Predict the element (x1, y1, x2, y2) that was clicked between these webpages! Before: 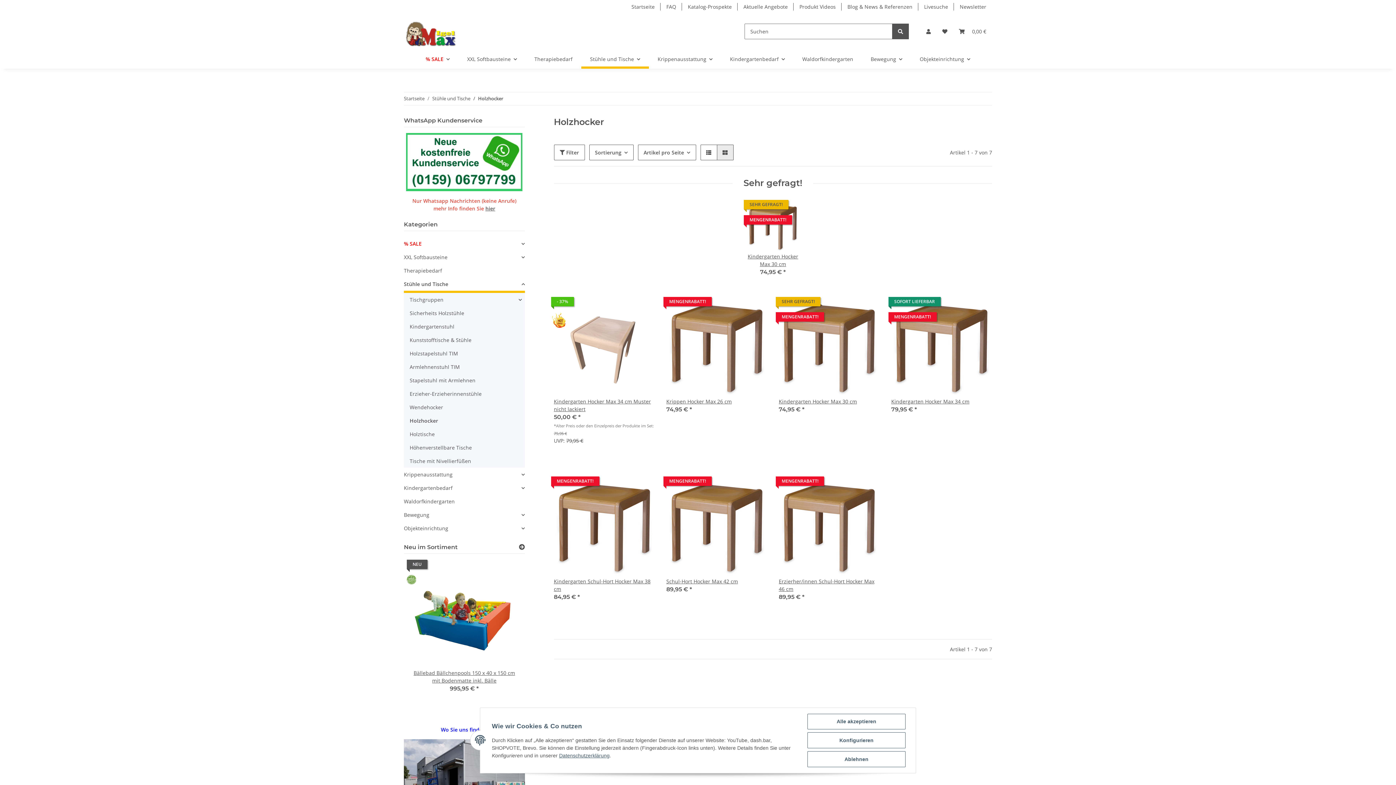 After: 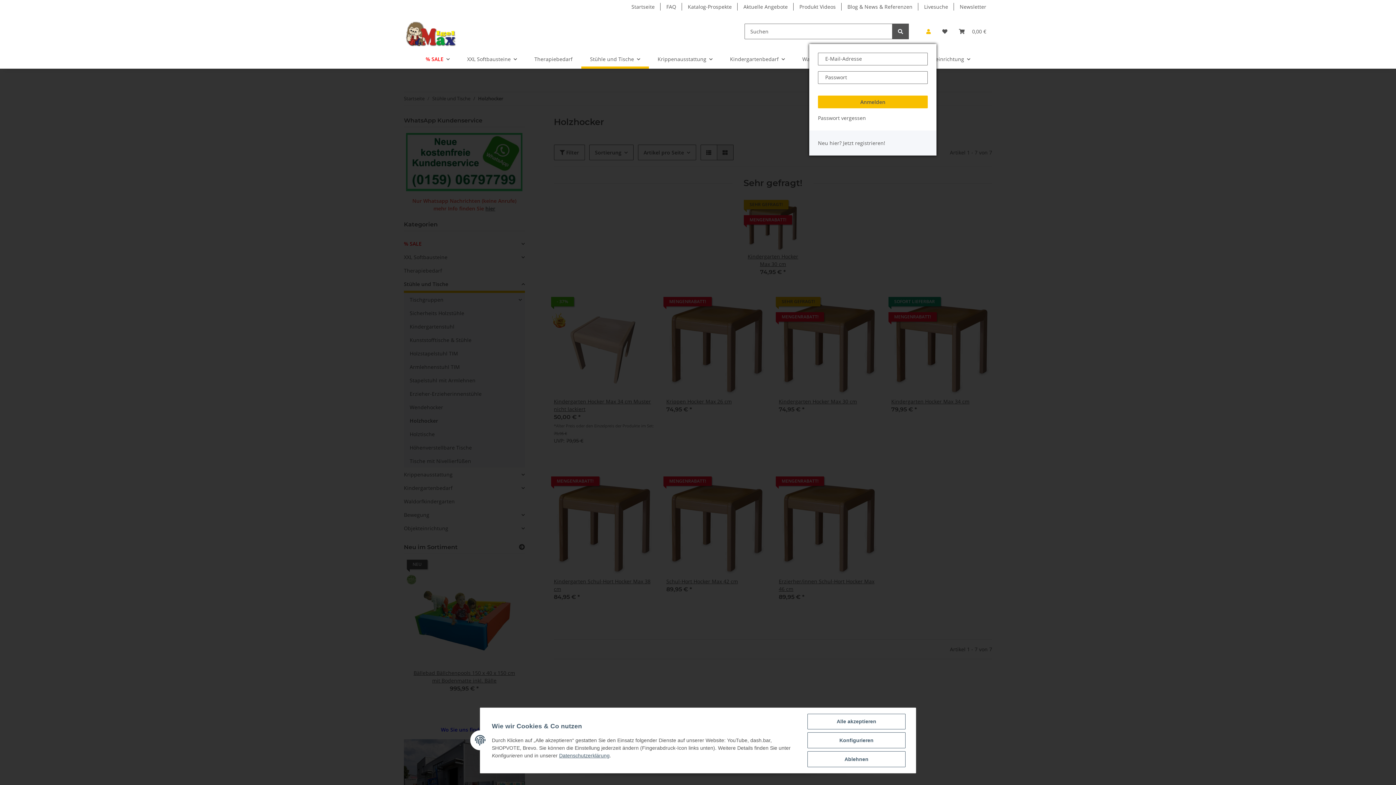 Action: label: Mein Konto bbox: (920, 18, 936, 44)